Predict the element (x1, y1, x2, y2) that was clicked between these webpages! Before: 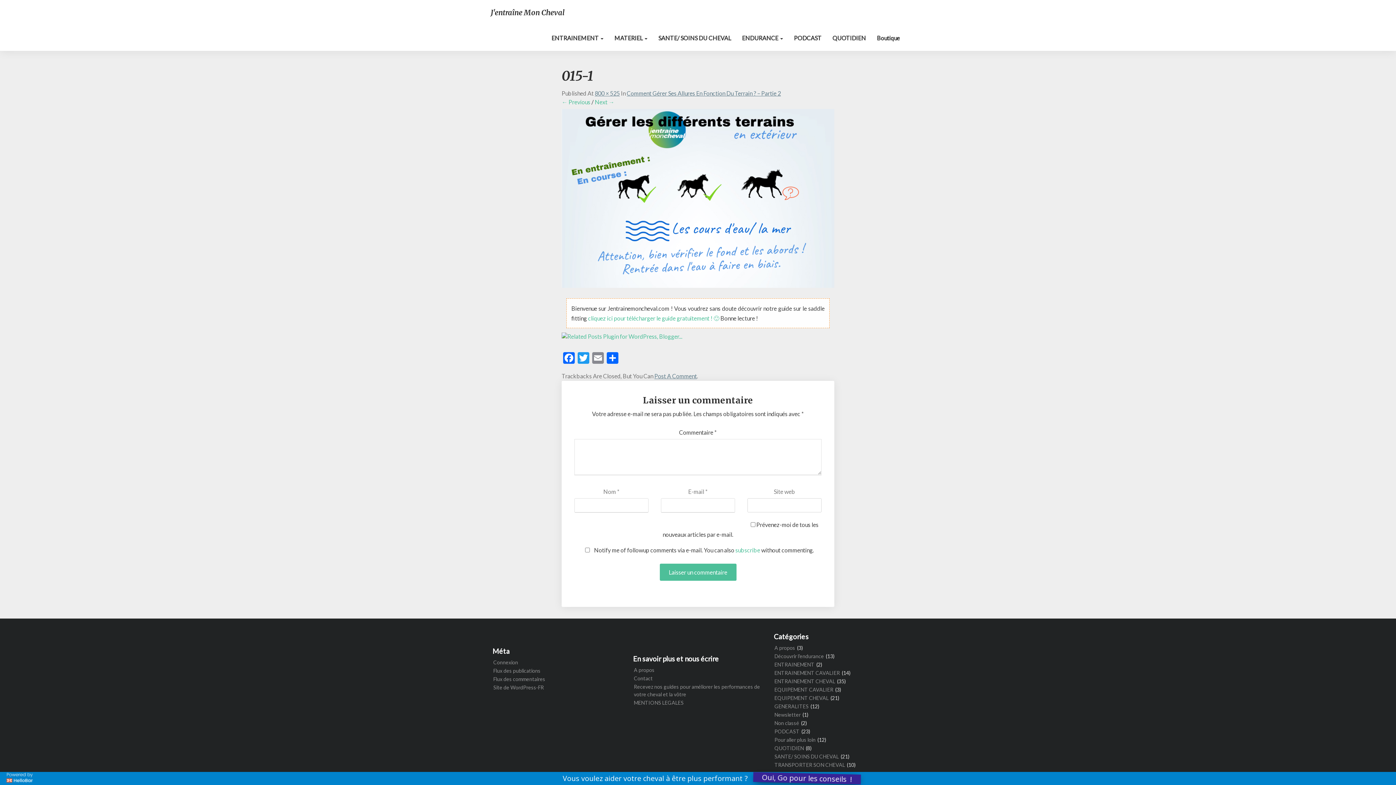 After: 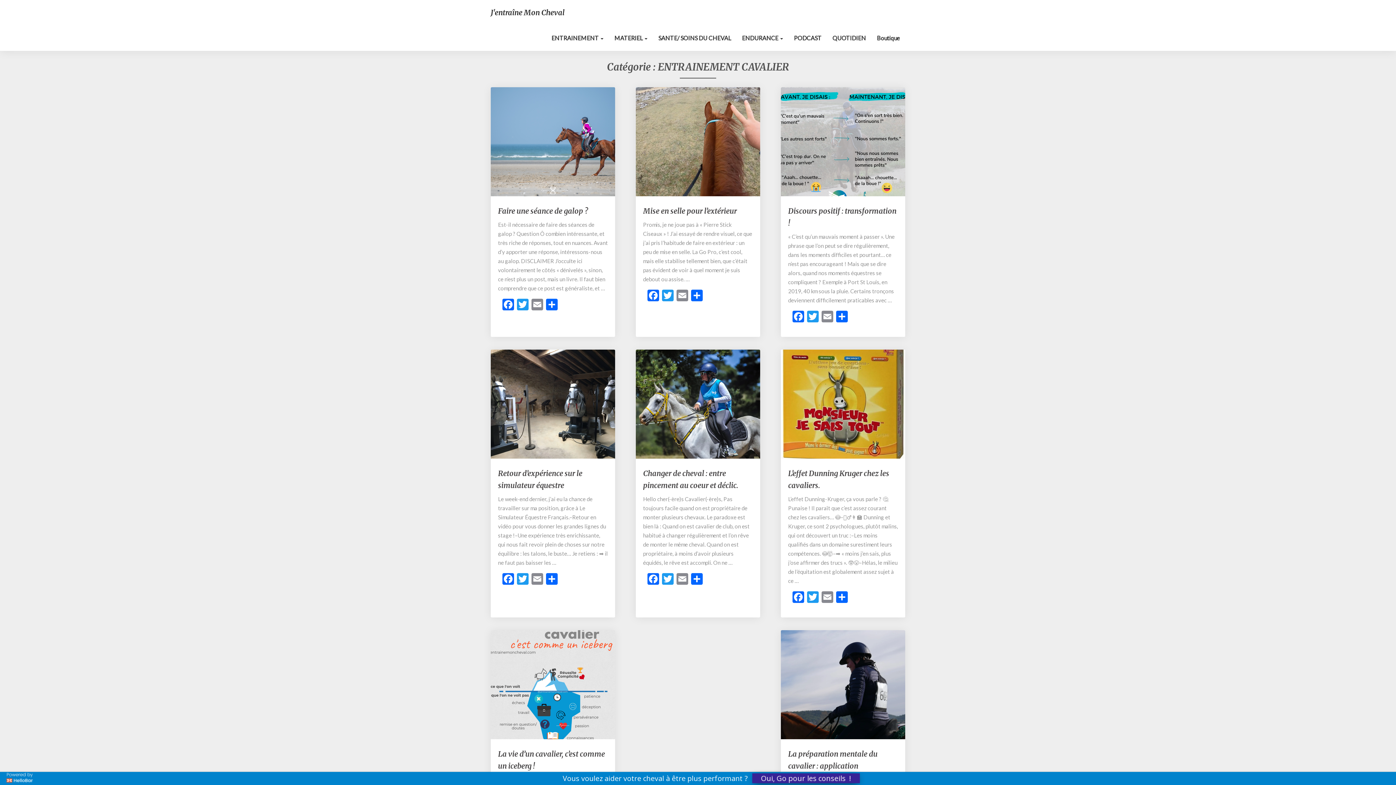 Action: label: ENTRAINEMENT CAVALIER bbox: (774, 669, 840, 677)